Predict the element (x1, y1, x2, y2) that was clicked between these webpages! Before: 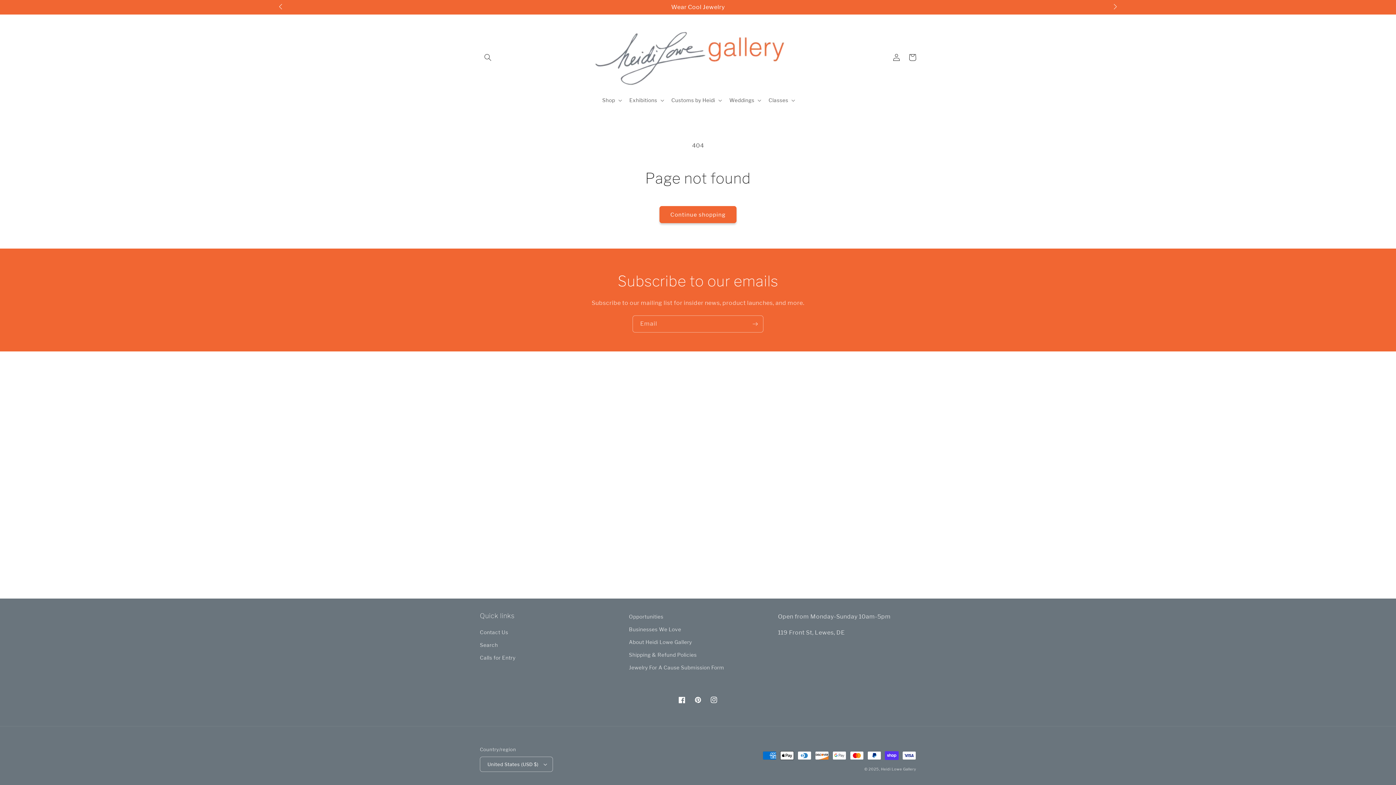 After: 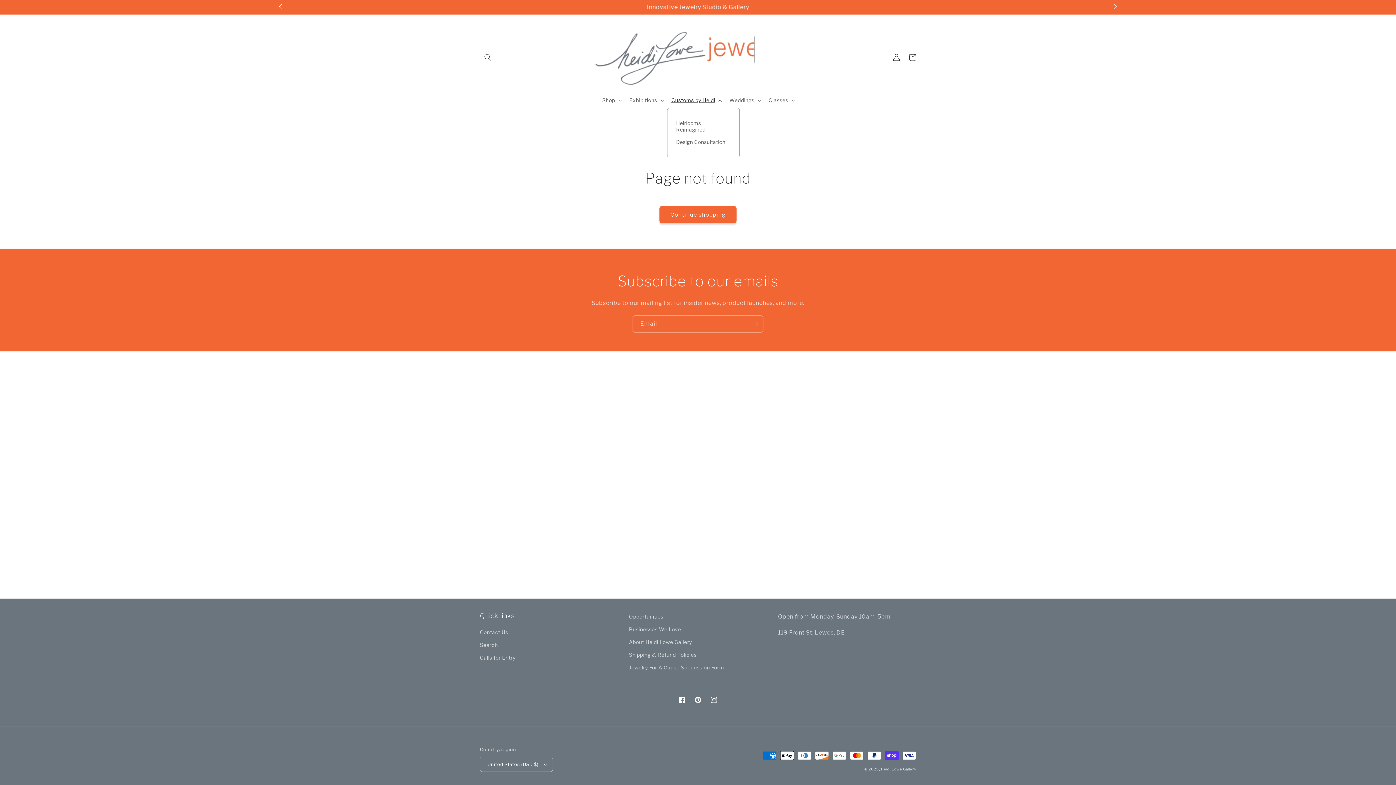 Action: bbox: (667, 92, 725, 108) label: Customs by Heidi